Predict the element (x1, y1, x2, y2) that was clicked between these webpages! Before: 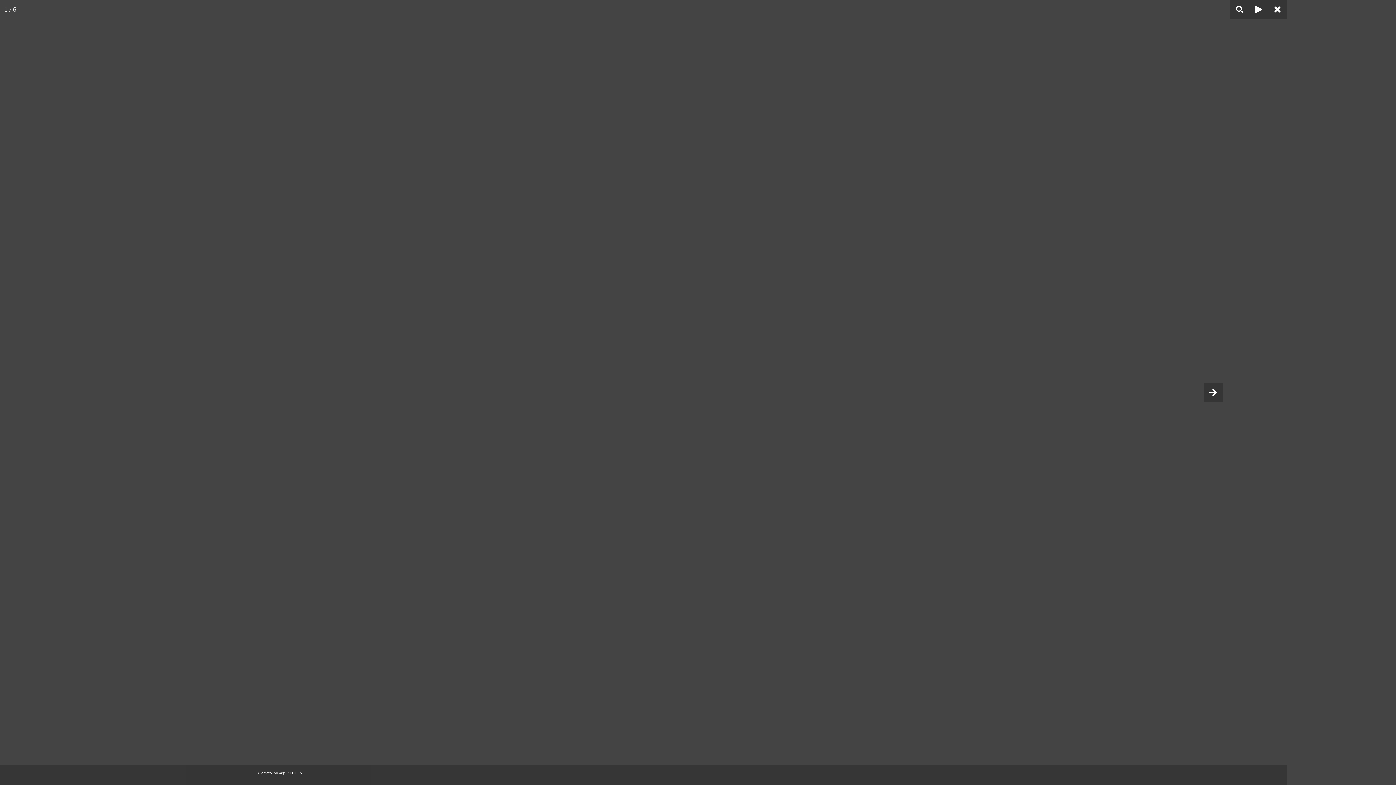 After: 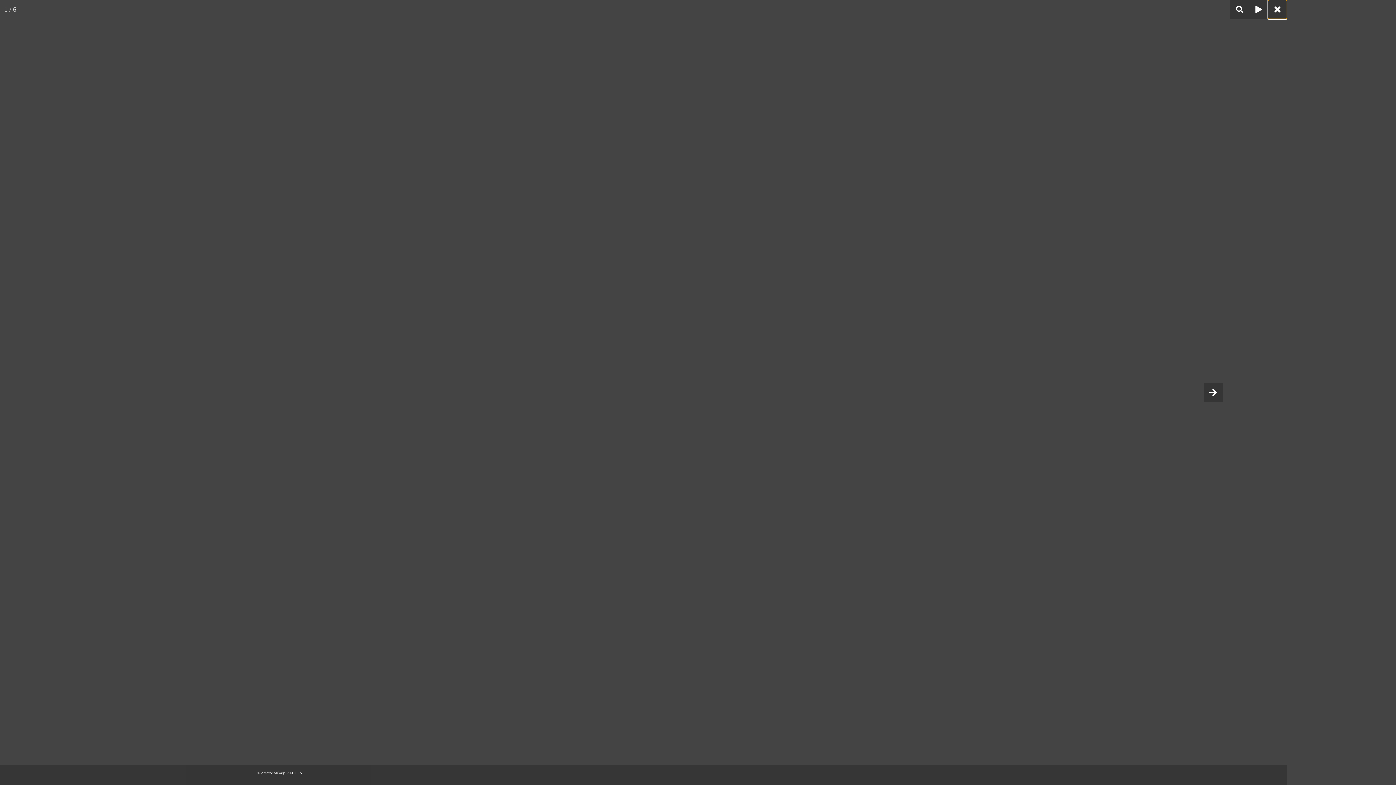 Action: bbox: (1268, 0, 1287, 18)